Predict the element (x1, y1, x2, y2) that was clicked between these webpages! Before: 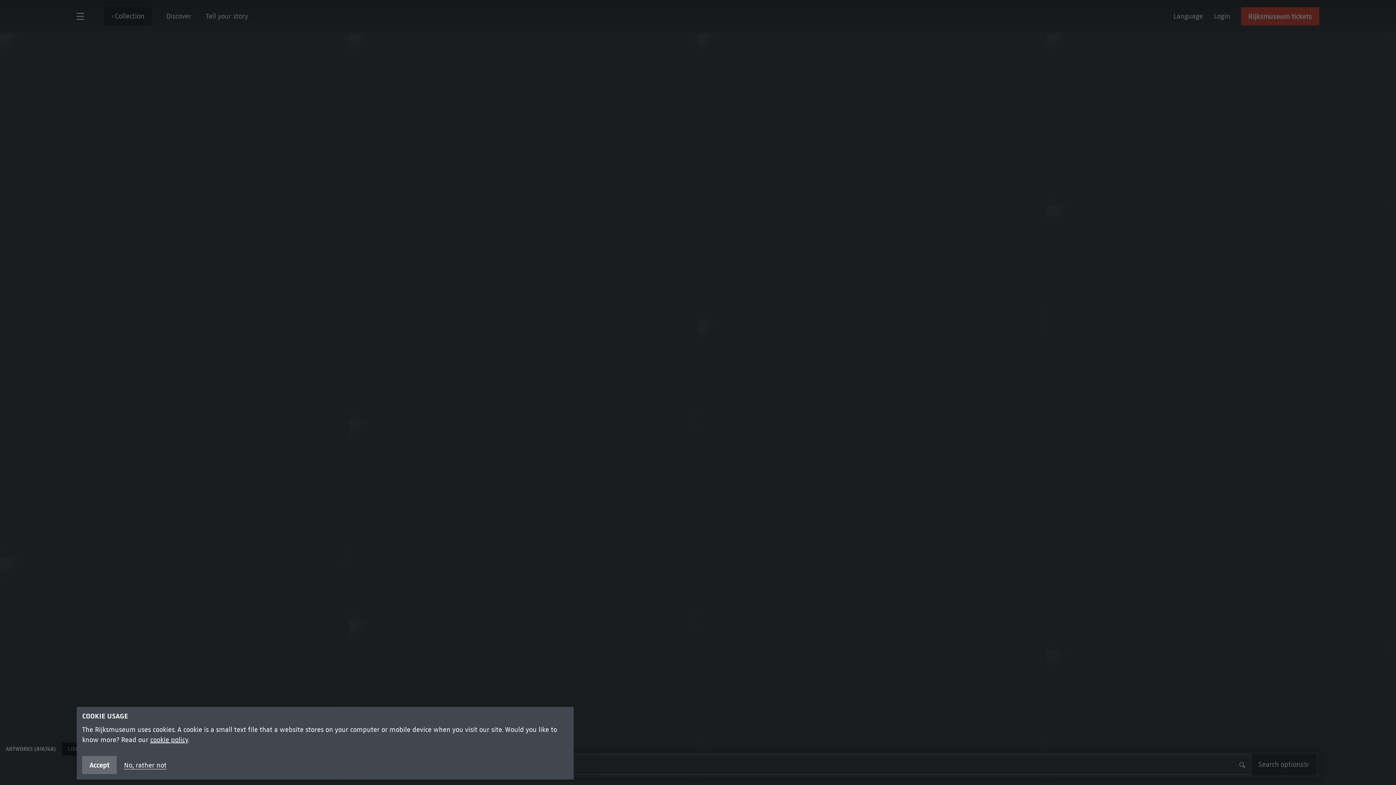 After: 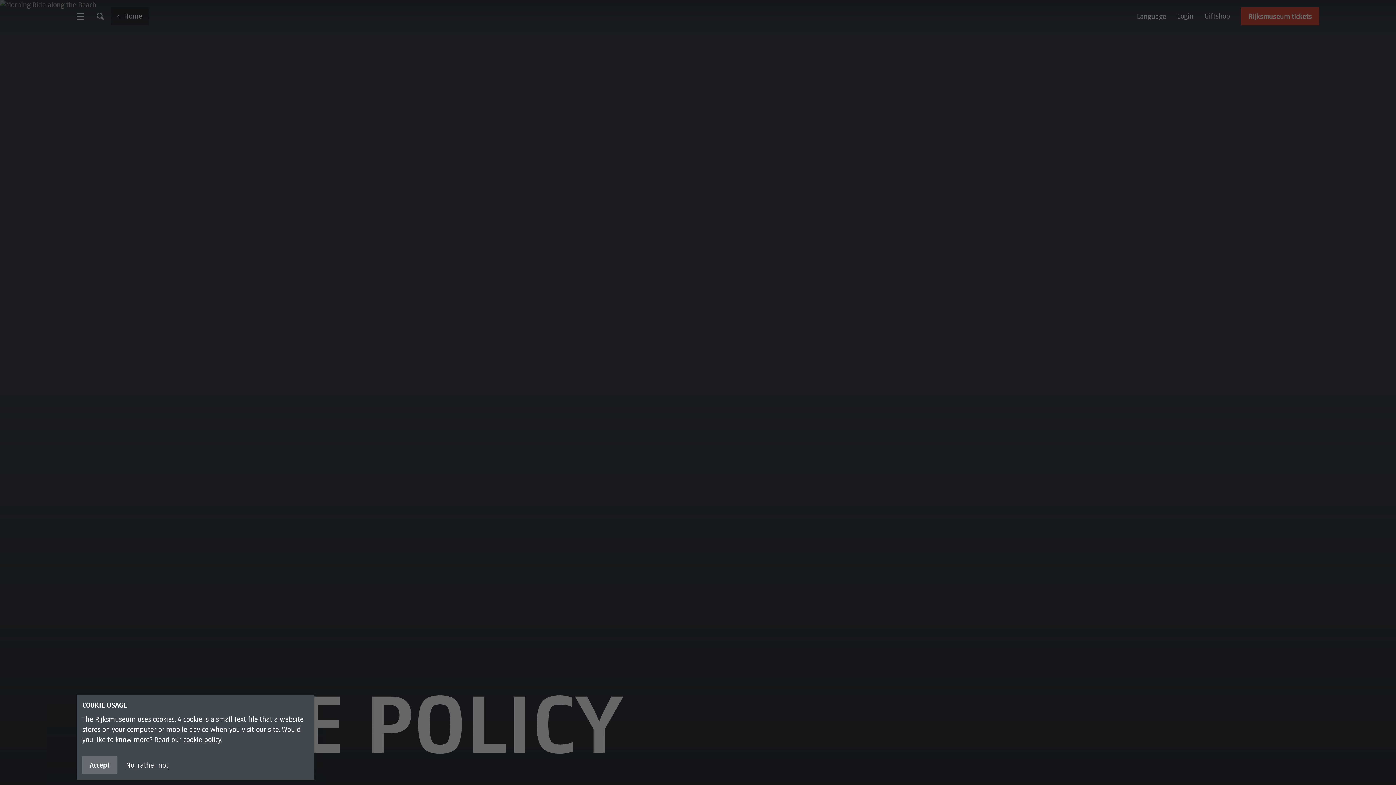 Action: label: cookie policy bbox: (150, 736, 188, 744)